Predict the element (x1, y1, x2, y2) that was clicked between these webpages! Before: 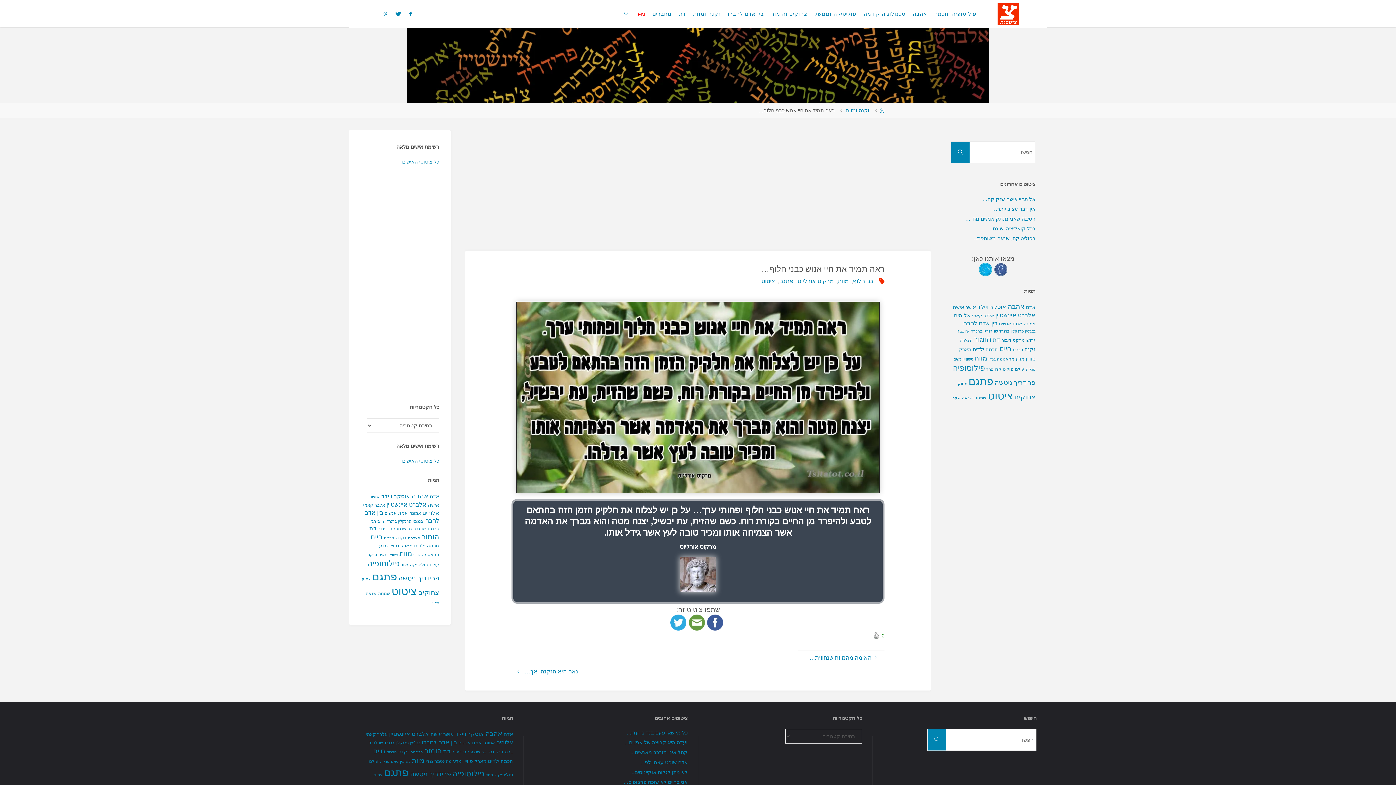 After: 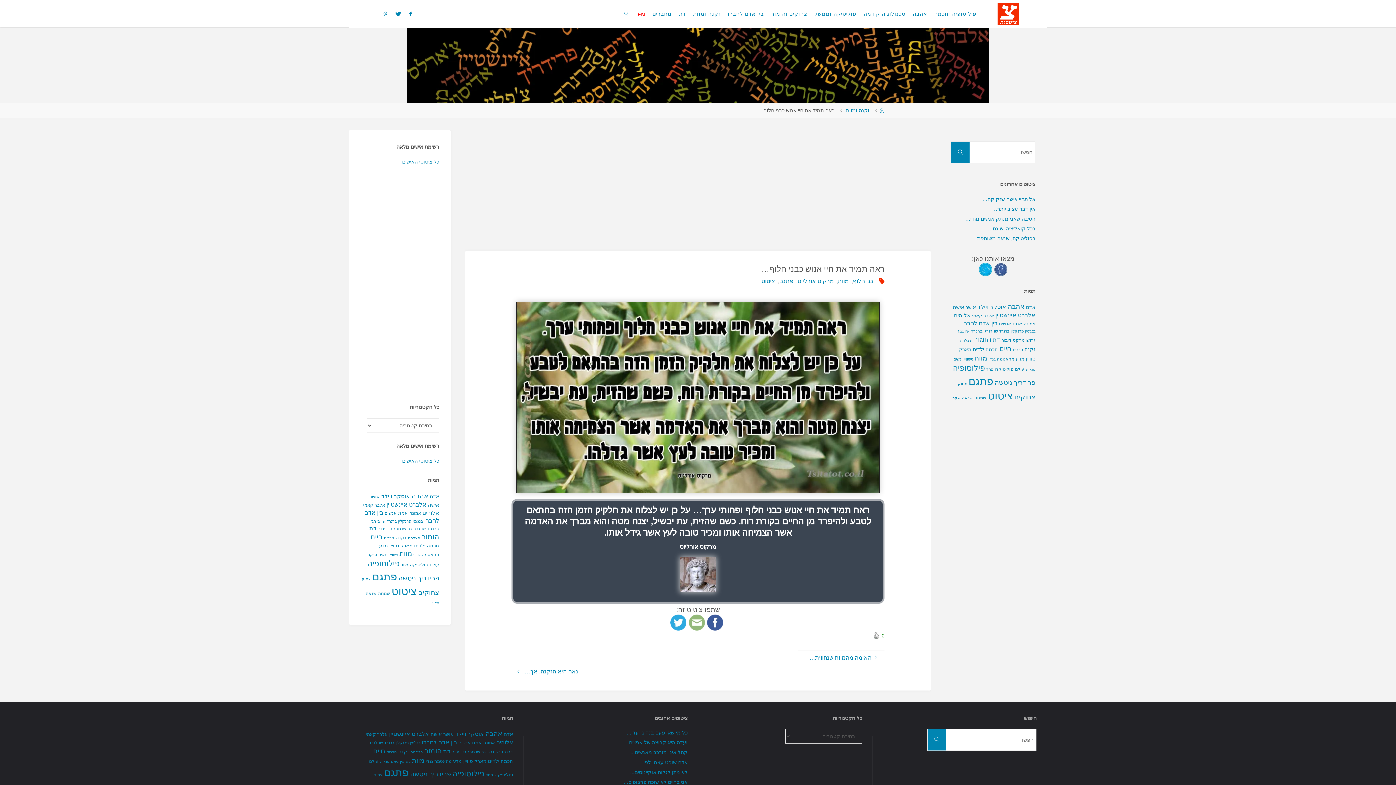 Action: bbox: (689, 619, 705, 625)